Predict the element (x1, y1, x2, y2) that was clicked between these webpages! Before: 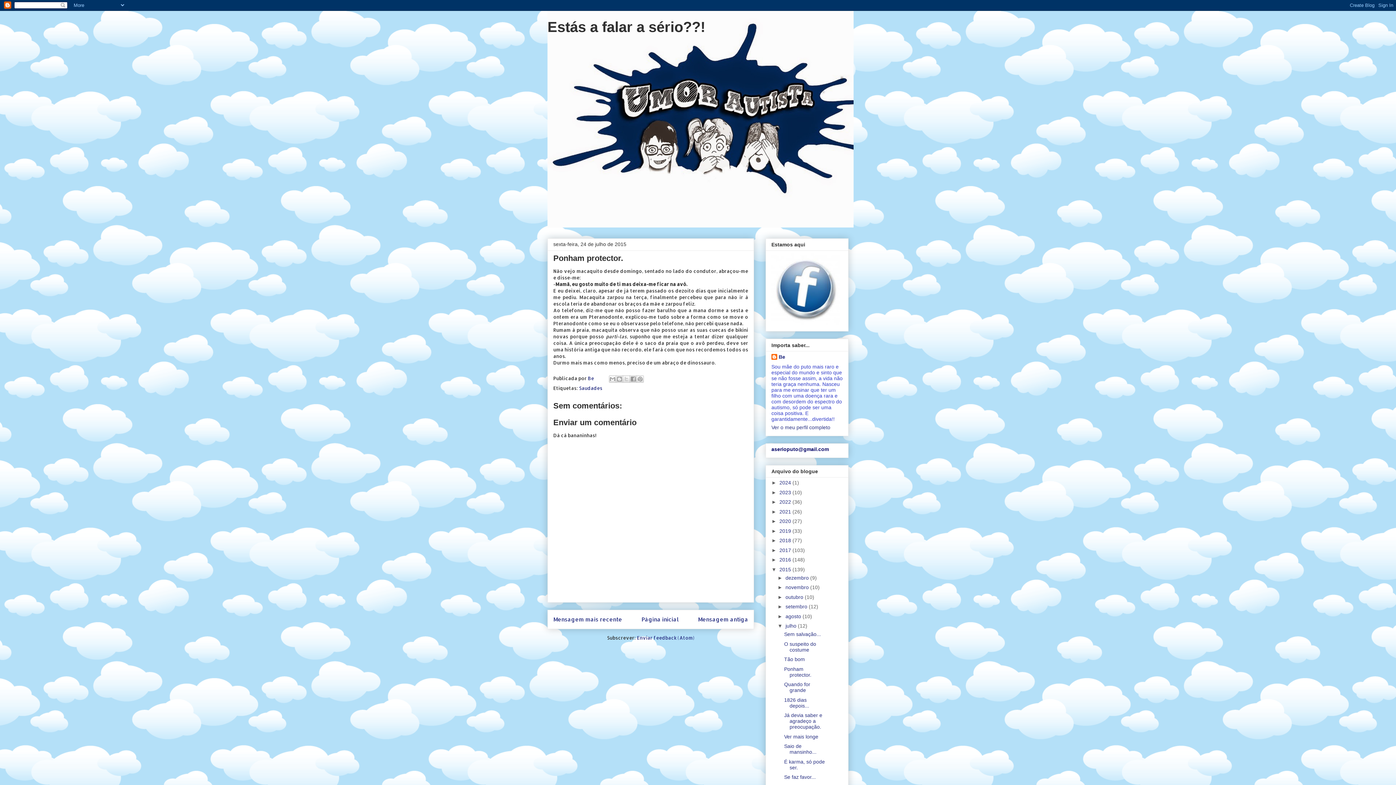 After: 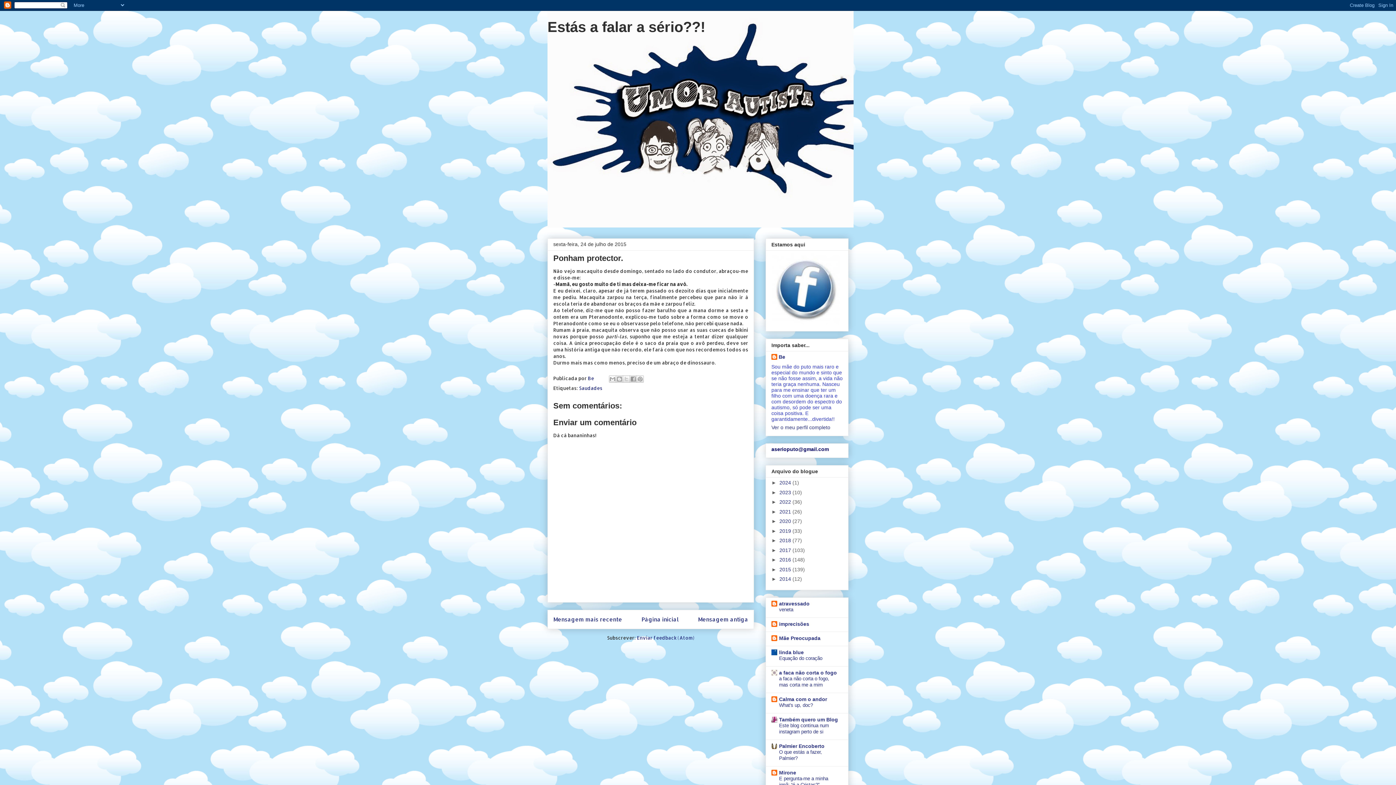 Action: label: ▼   bbox: (771, 566, 779, 572)